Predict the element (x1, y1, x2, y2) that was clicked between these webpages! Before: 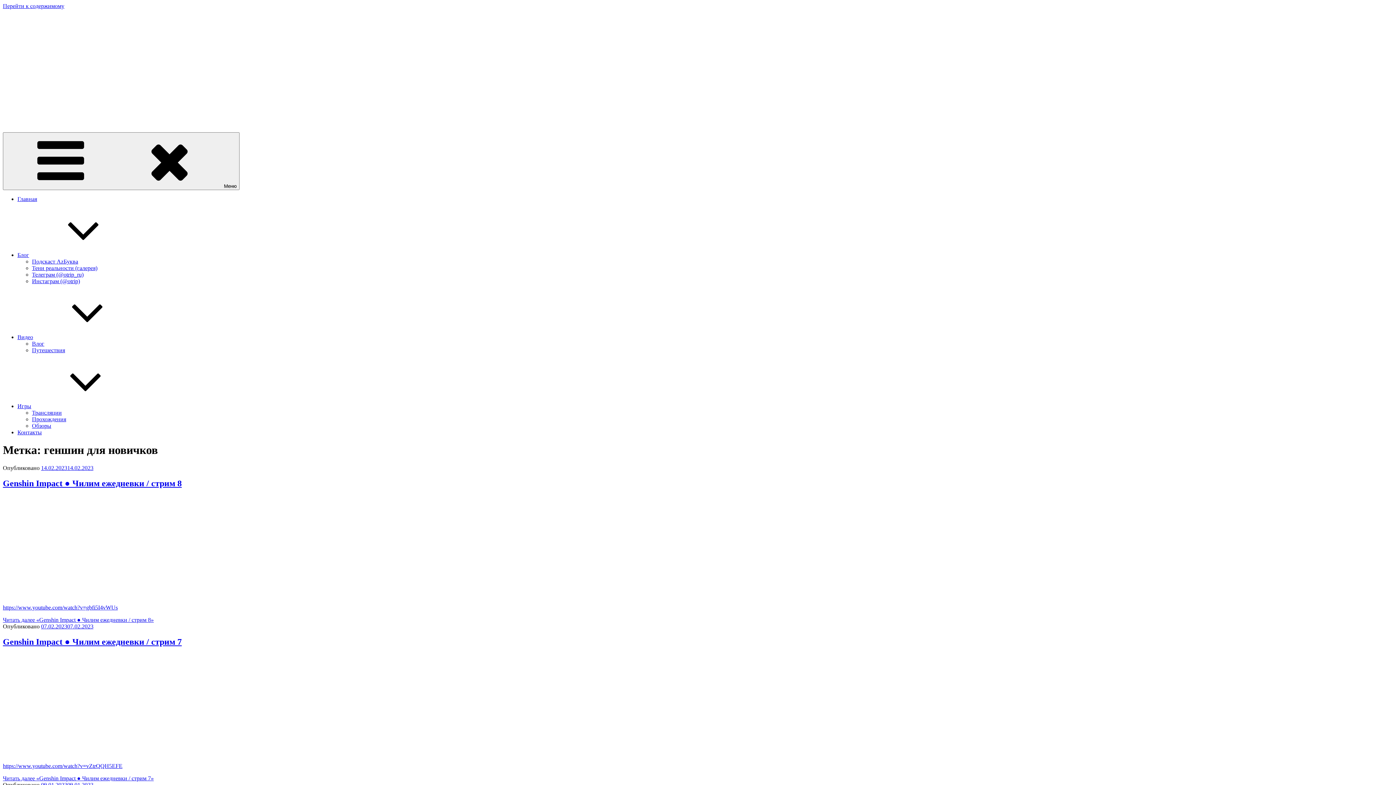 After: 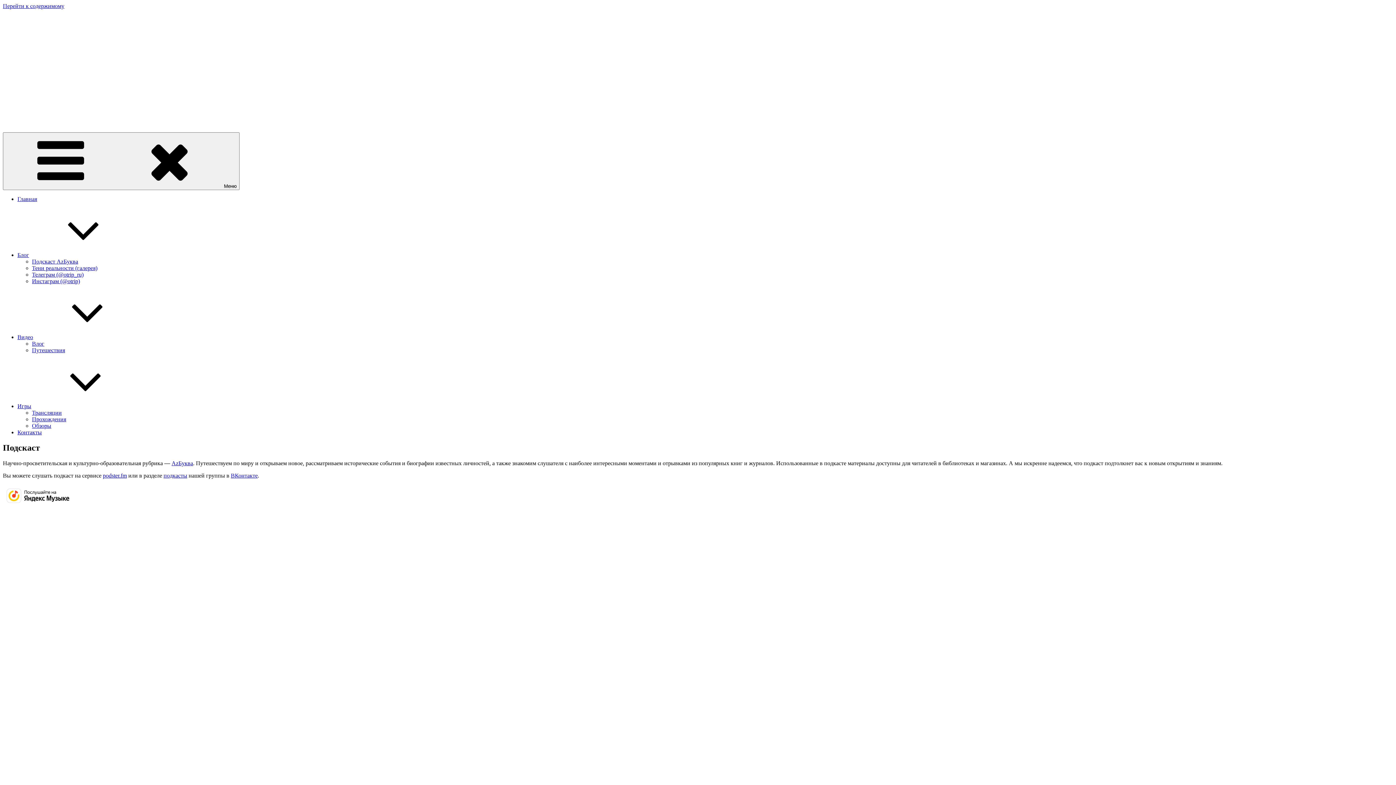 Action: label: Подскаст АzБуква bbox: (32, 258, 78, 264)